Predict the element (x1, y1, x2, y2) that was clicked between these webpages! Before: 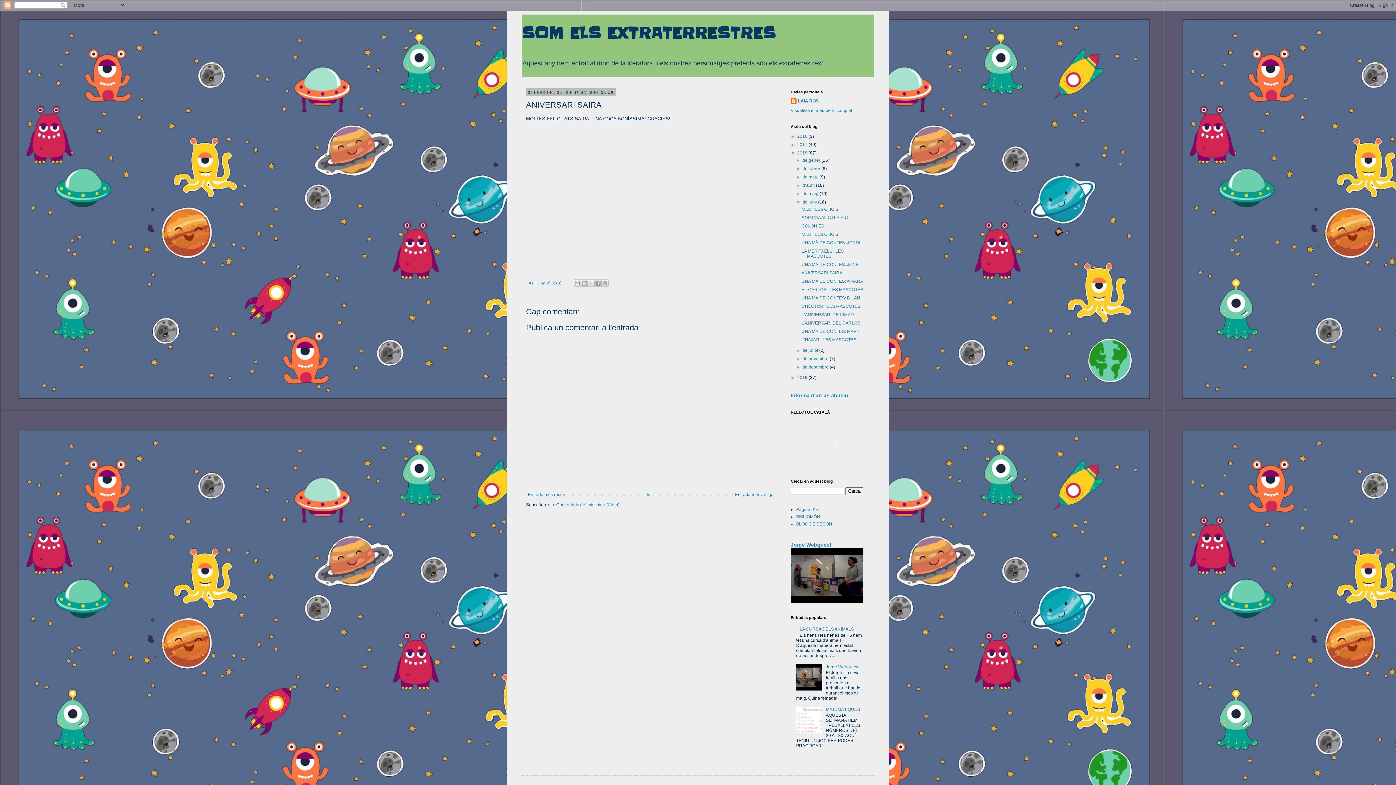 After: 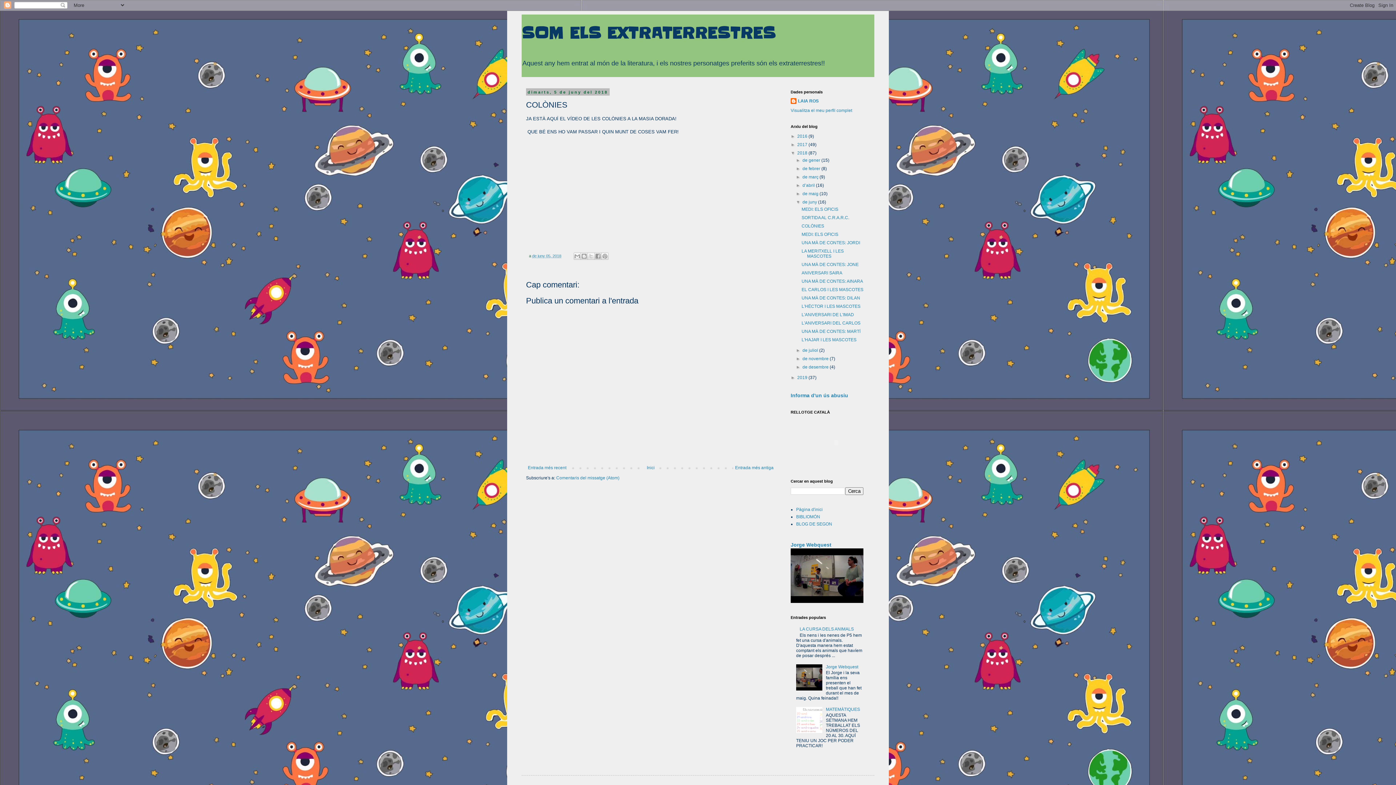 Action: label: COLÒNIES bbox: (801, 223, 824, 228)